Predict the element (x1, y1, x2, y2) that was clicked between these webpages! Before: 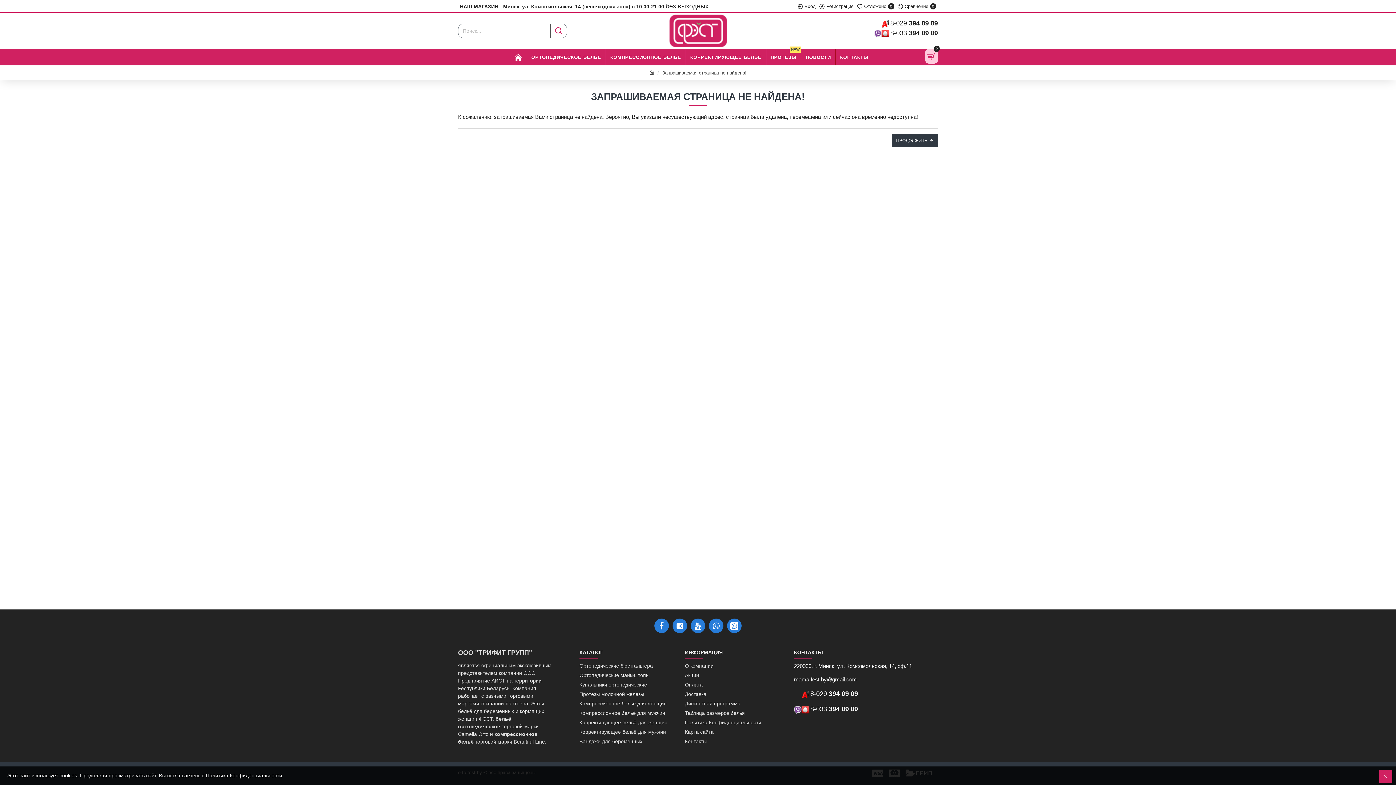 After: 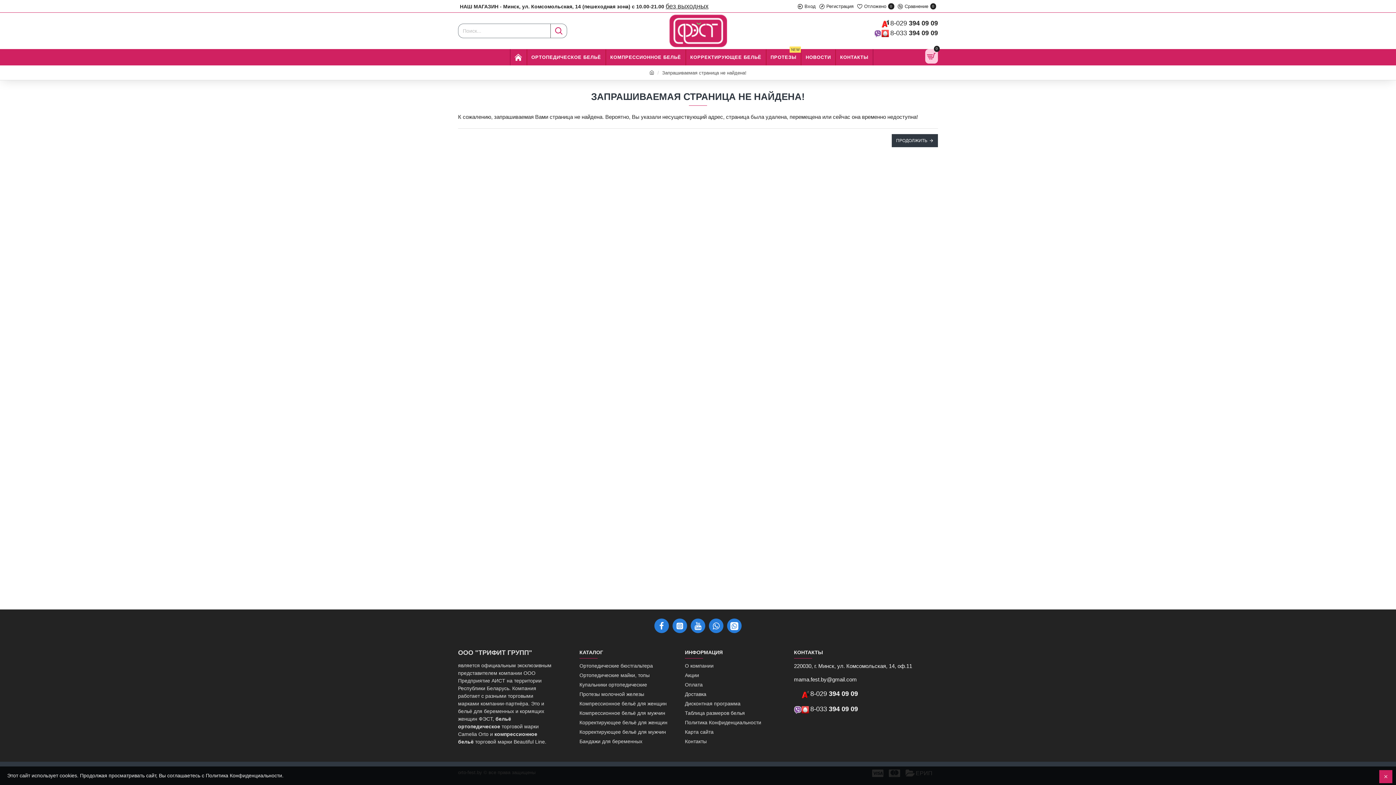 Action: bbox: (579, 719, 667, 728) label: Корректирующее бельё для женщин